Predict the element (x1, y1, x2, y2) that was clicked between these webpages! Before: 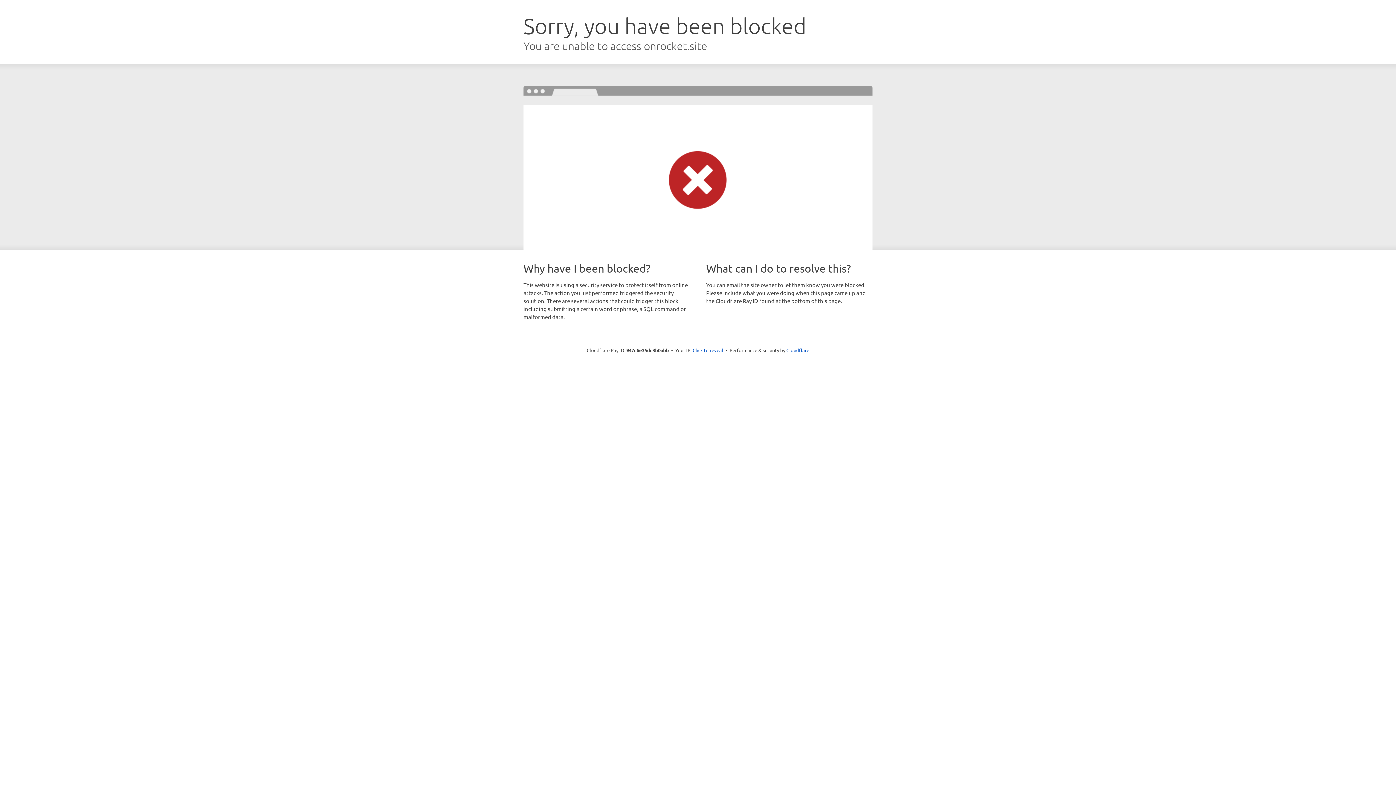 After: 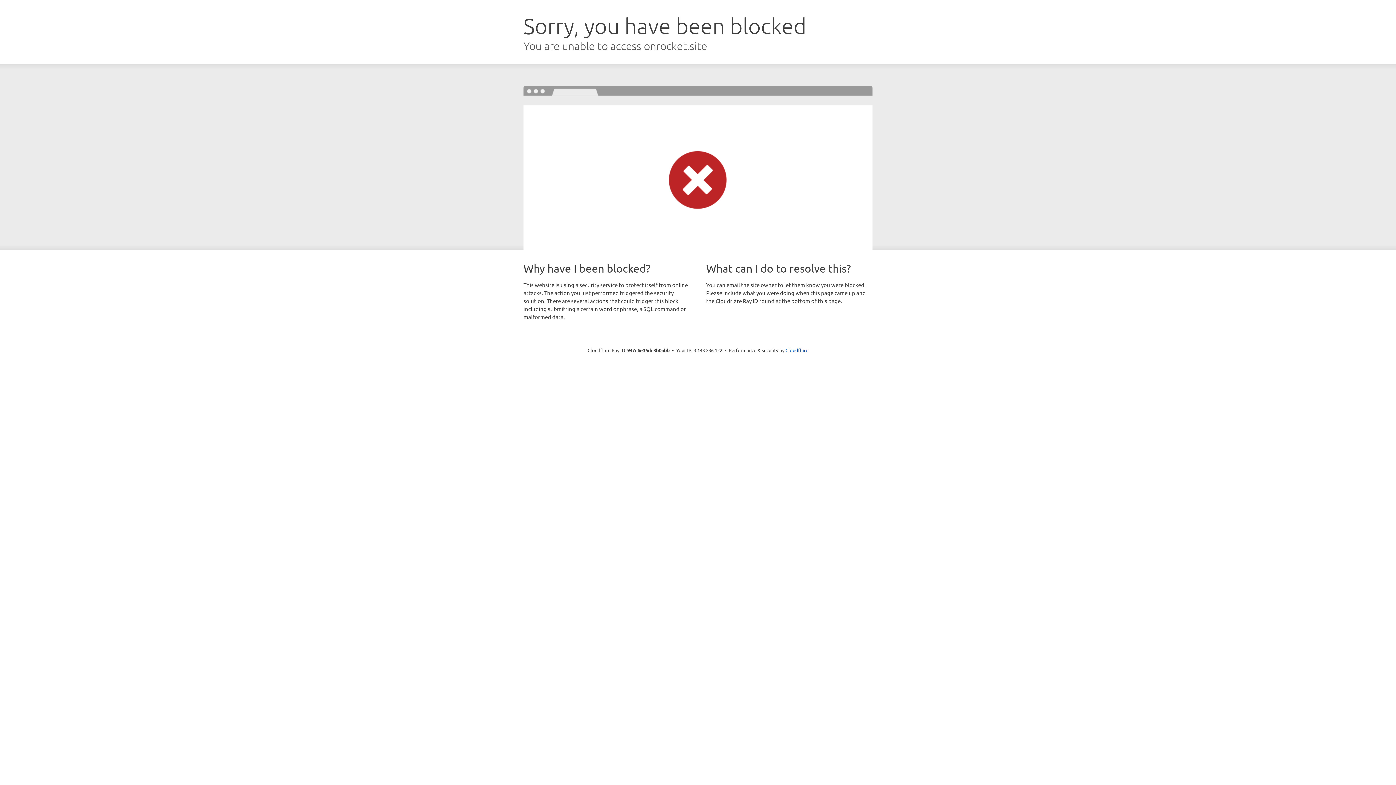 Action: label: Click to reveal bbox: (692, 346, 723, 353)